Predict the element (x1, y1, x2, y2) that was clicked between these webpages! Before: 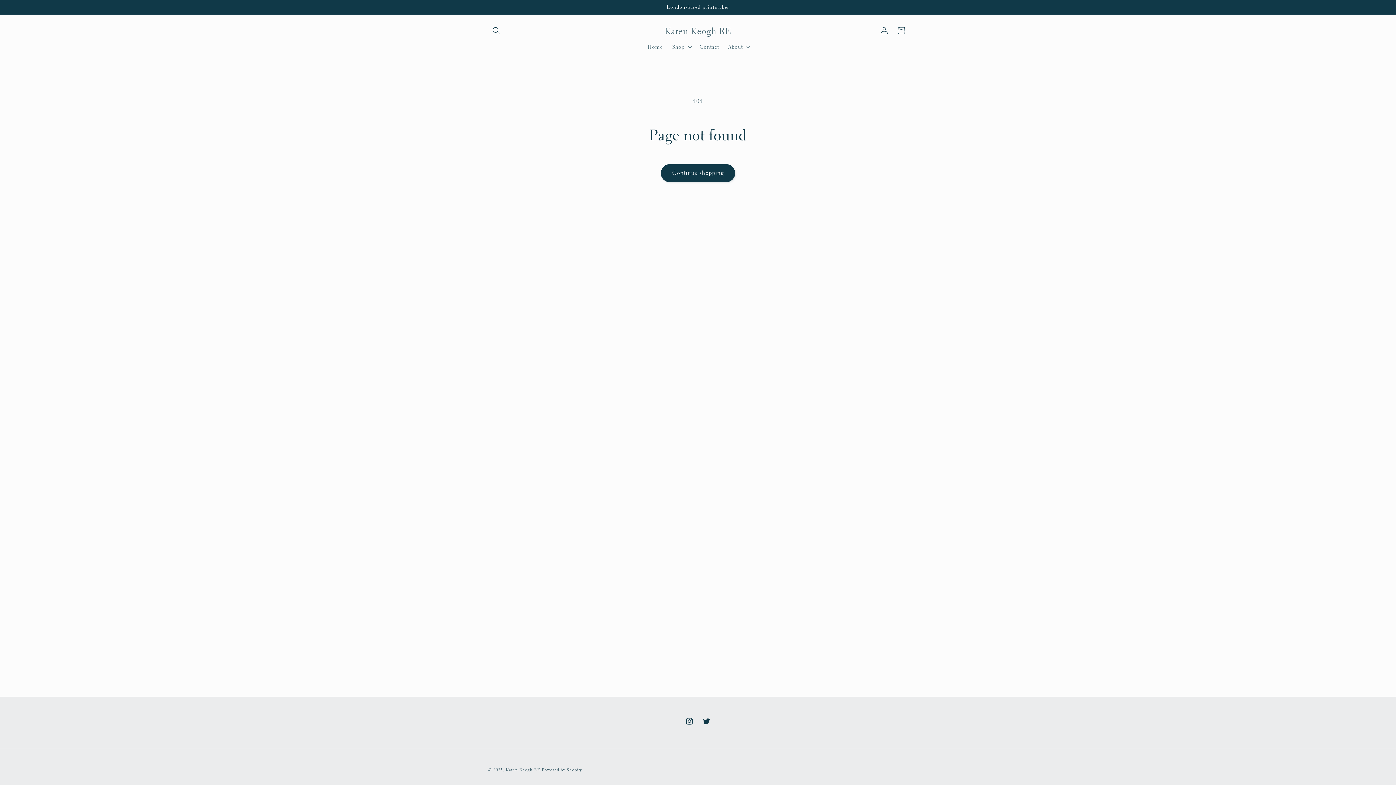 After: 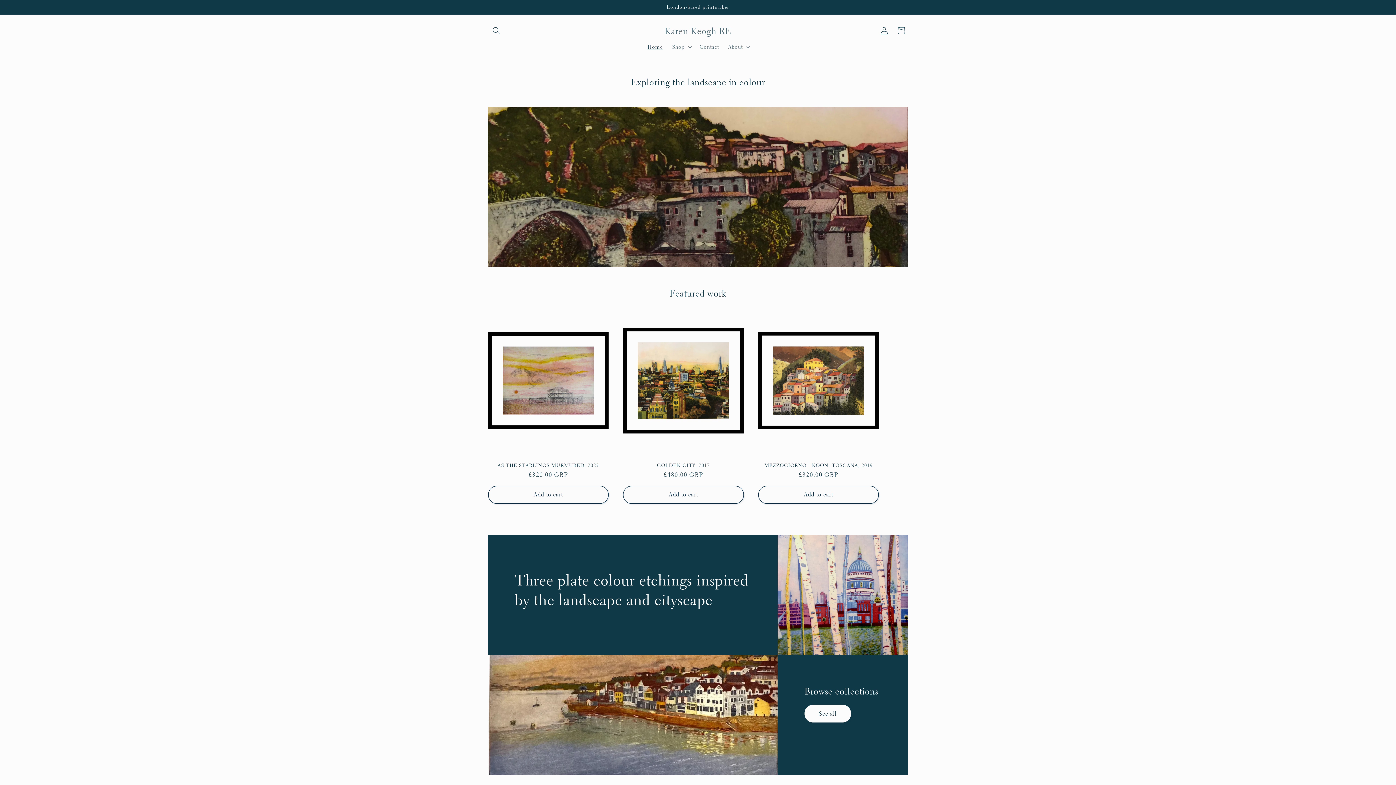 Action: label: Home bbox: (643, 38, 667, 54)